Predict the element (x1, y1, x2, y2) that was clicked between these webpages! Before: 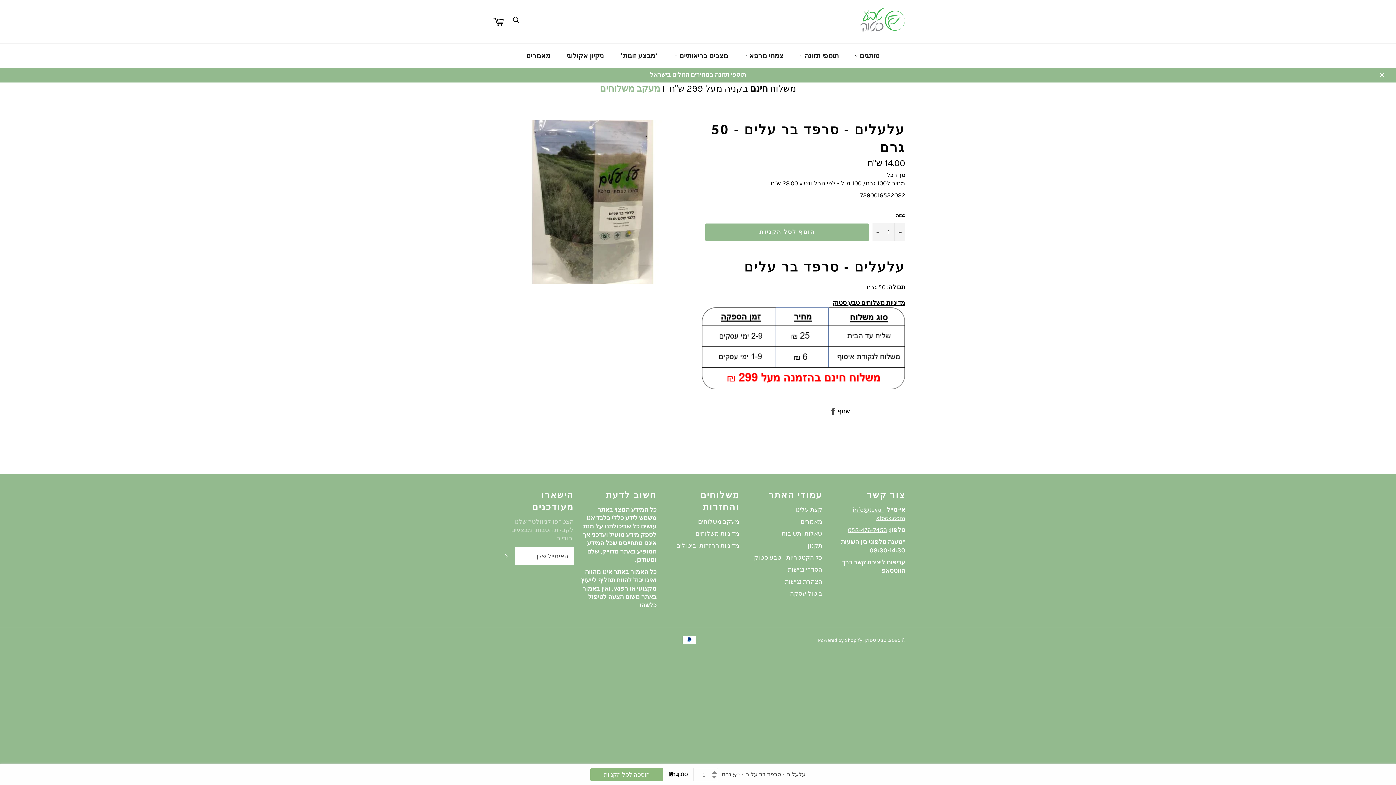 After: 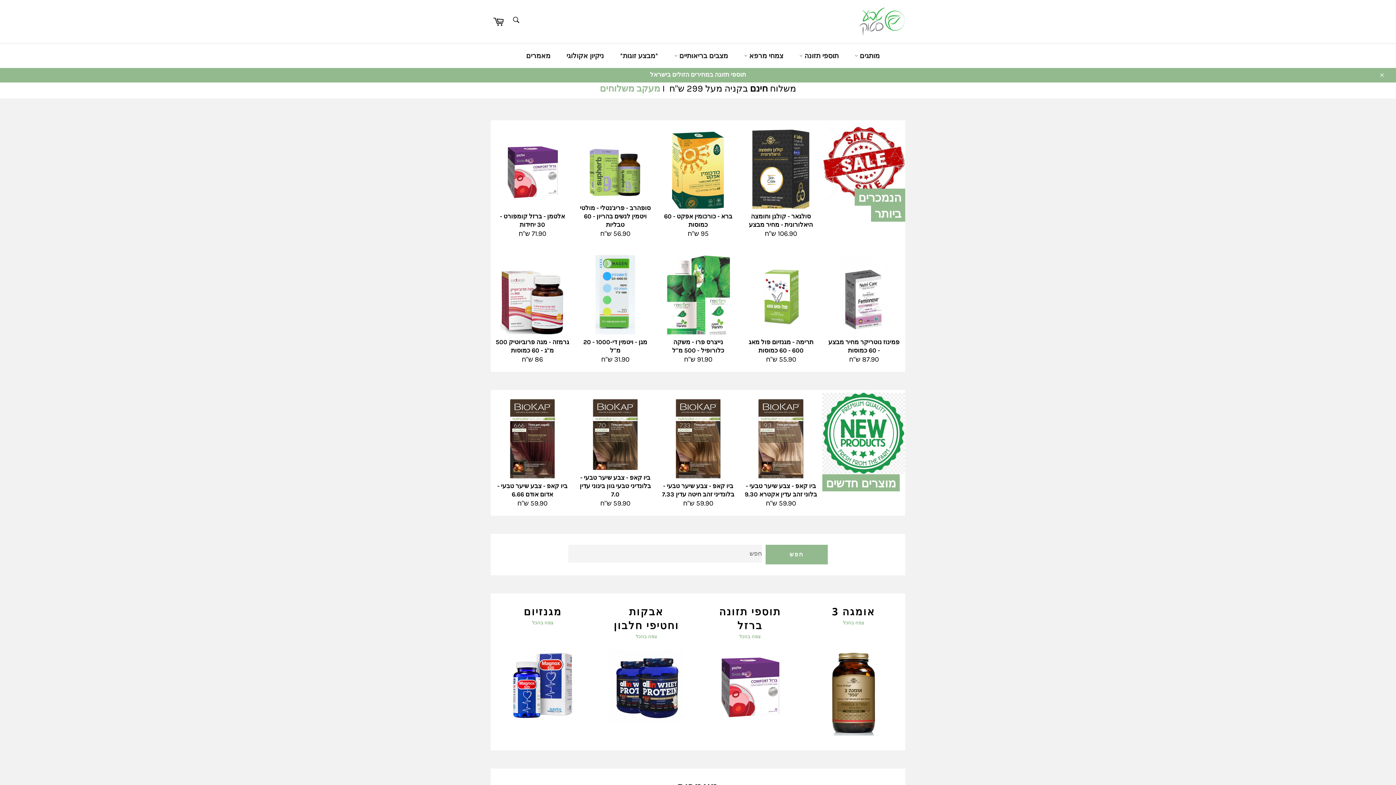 Action: label: טבע סטוק bbox: (864, 637, 886, 643)